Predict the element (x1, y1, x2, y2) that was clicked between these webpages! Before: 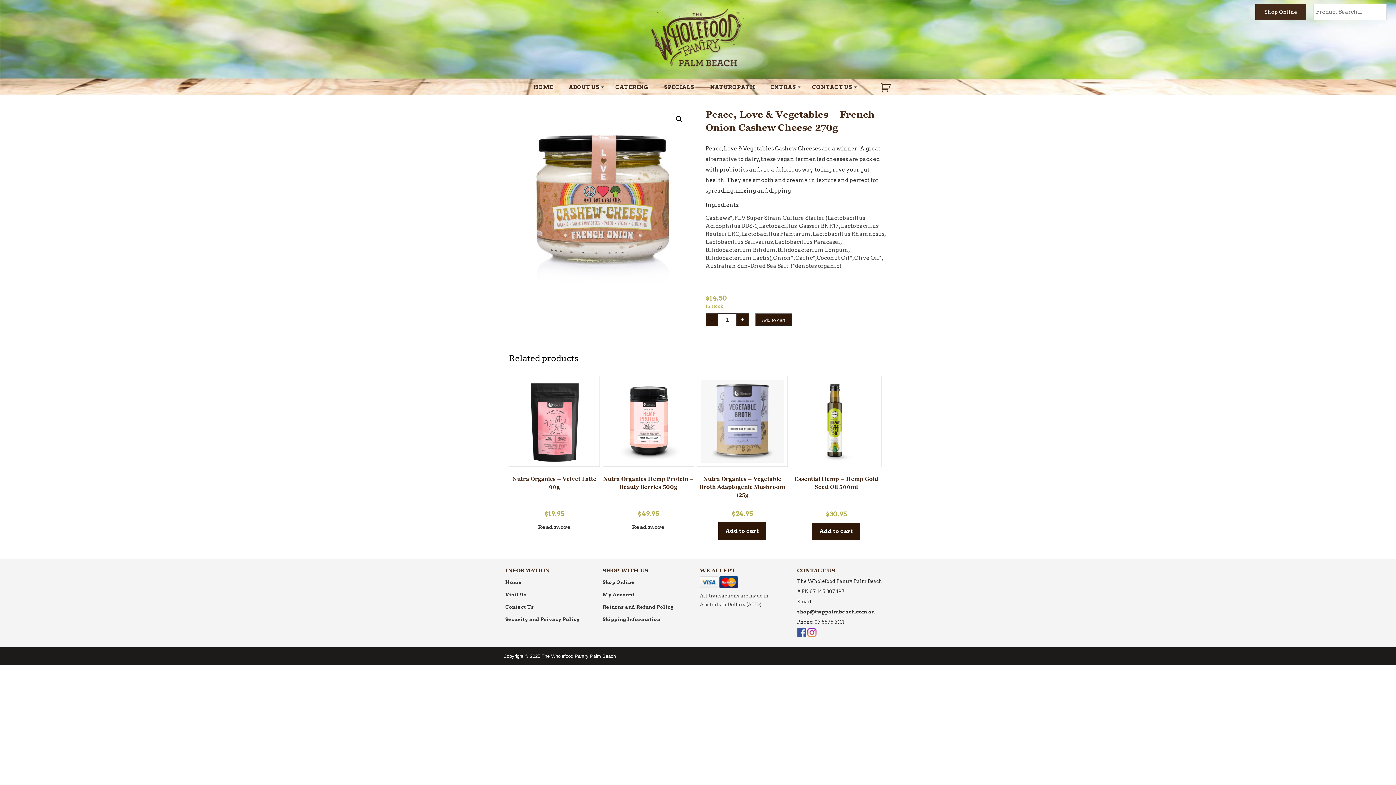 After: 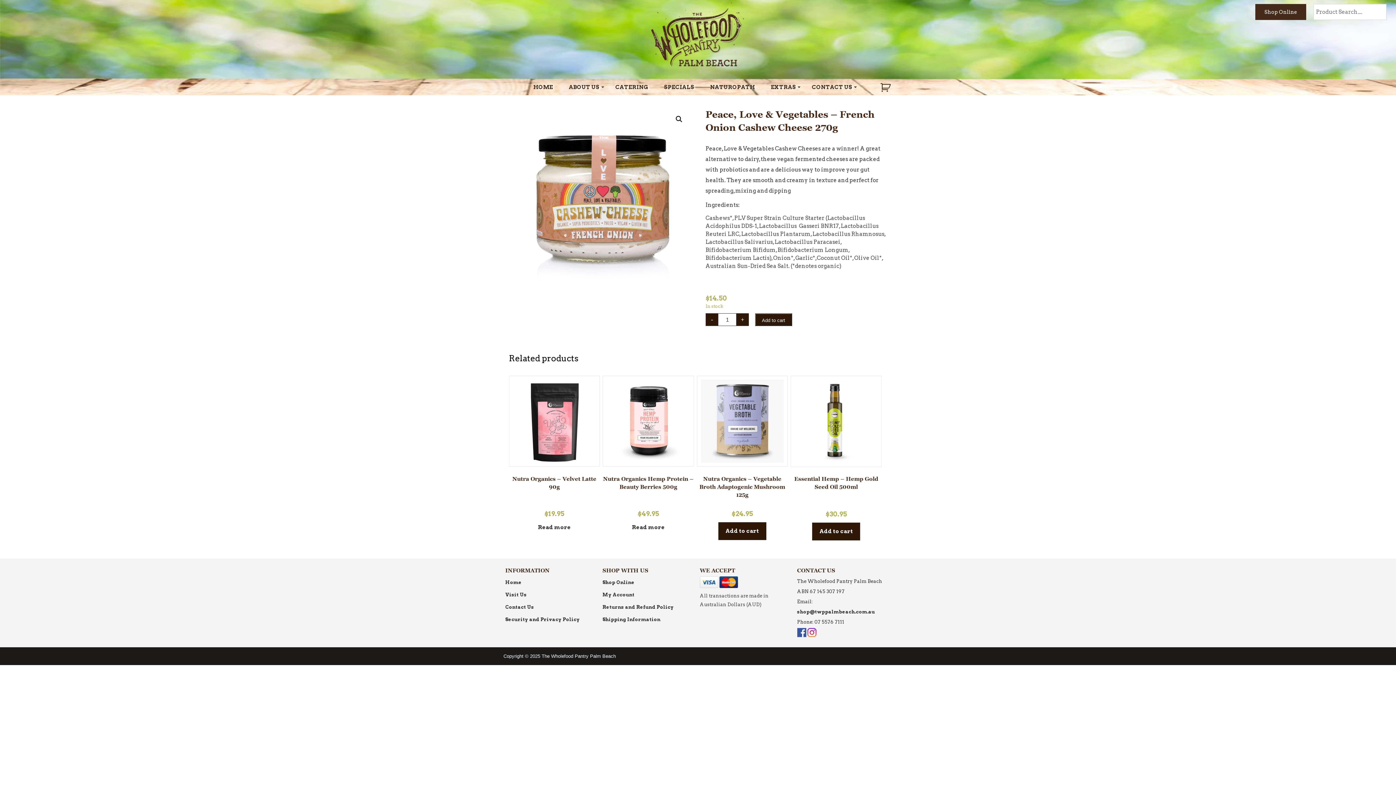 Action: bbox: (602, 604, 674, 610) label: Returns and Refund Policy